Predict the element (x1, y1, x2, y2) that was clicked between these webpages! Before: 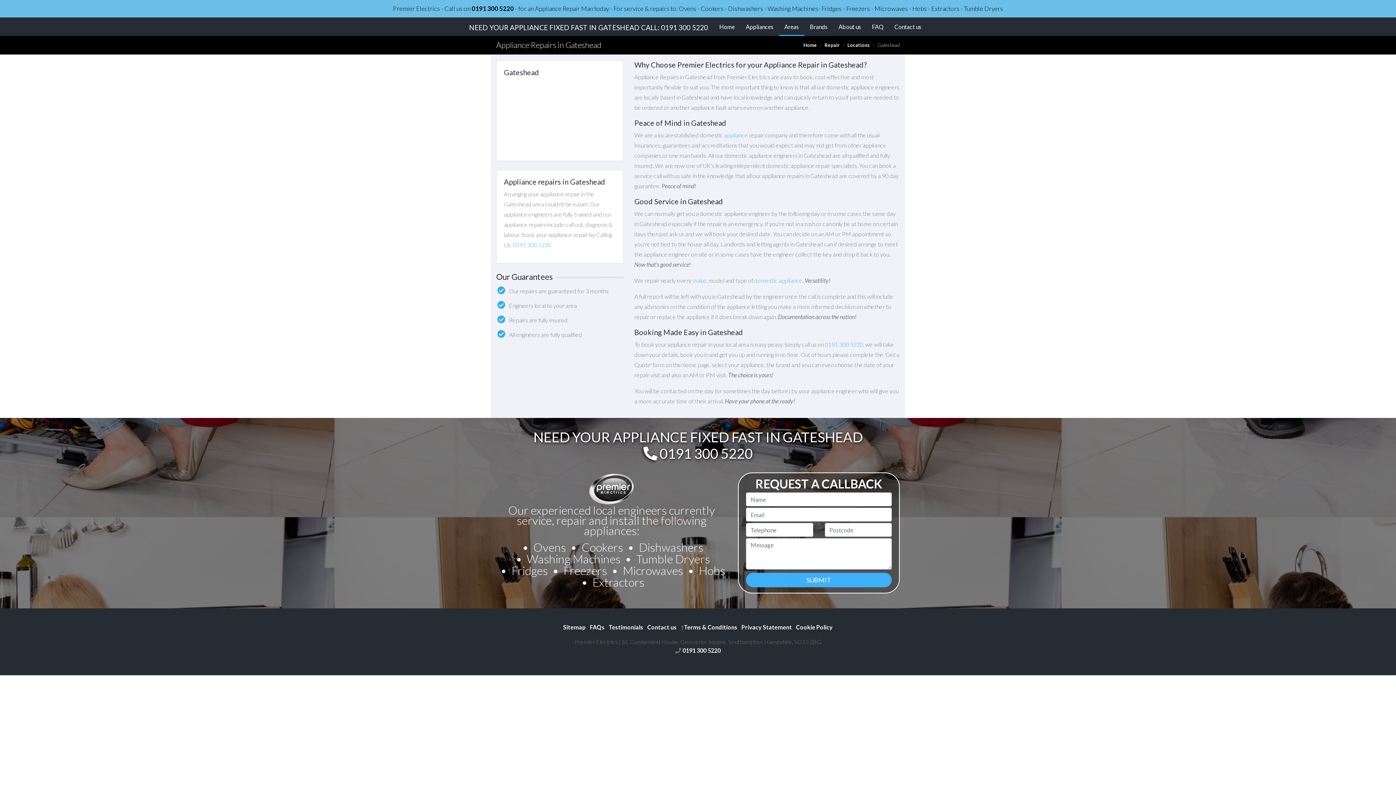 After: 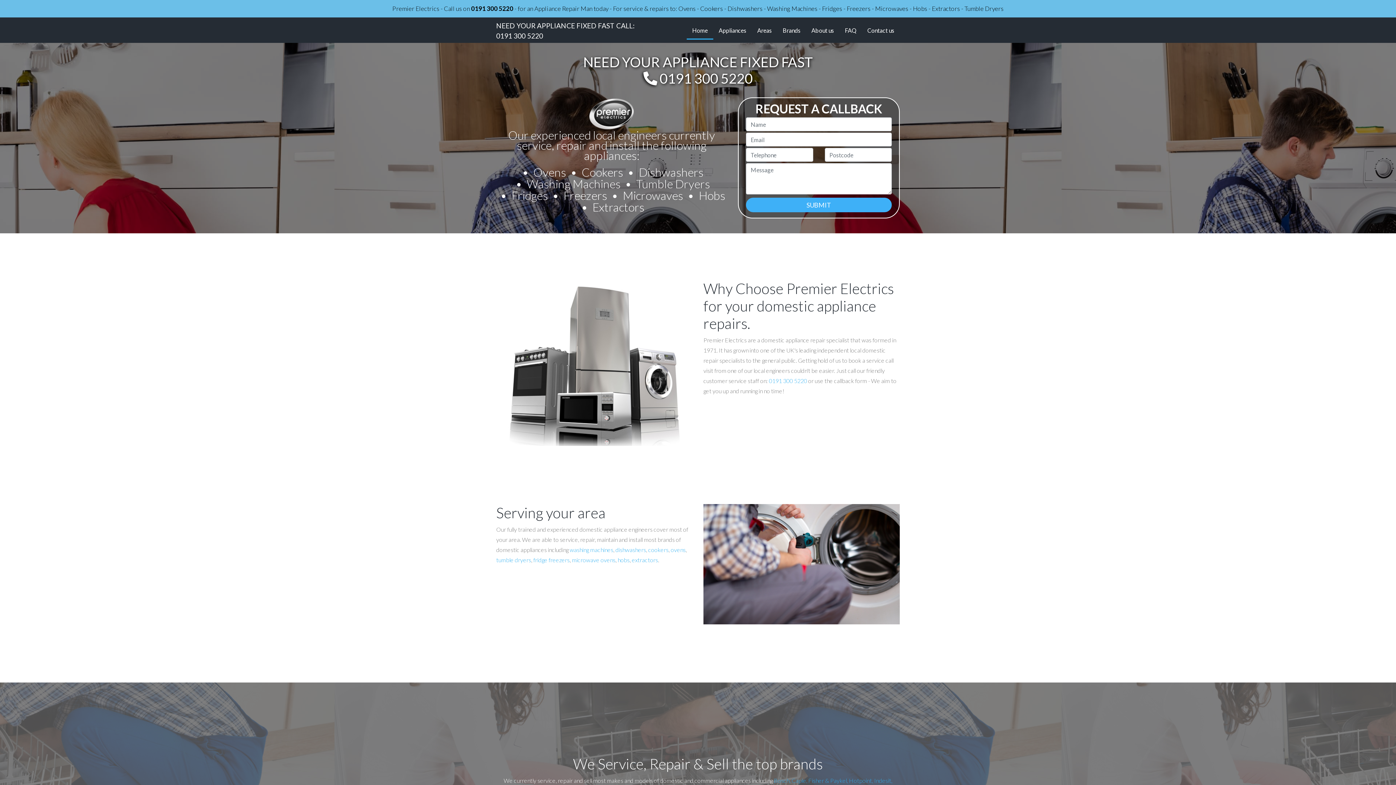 Action: label: Home bbox: (714, 18, 740, 34)